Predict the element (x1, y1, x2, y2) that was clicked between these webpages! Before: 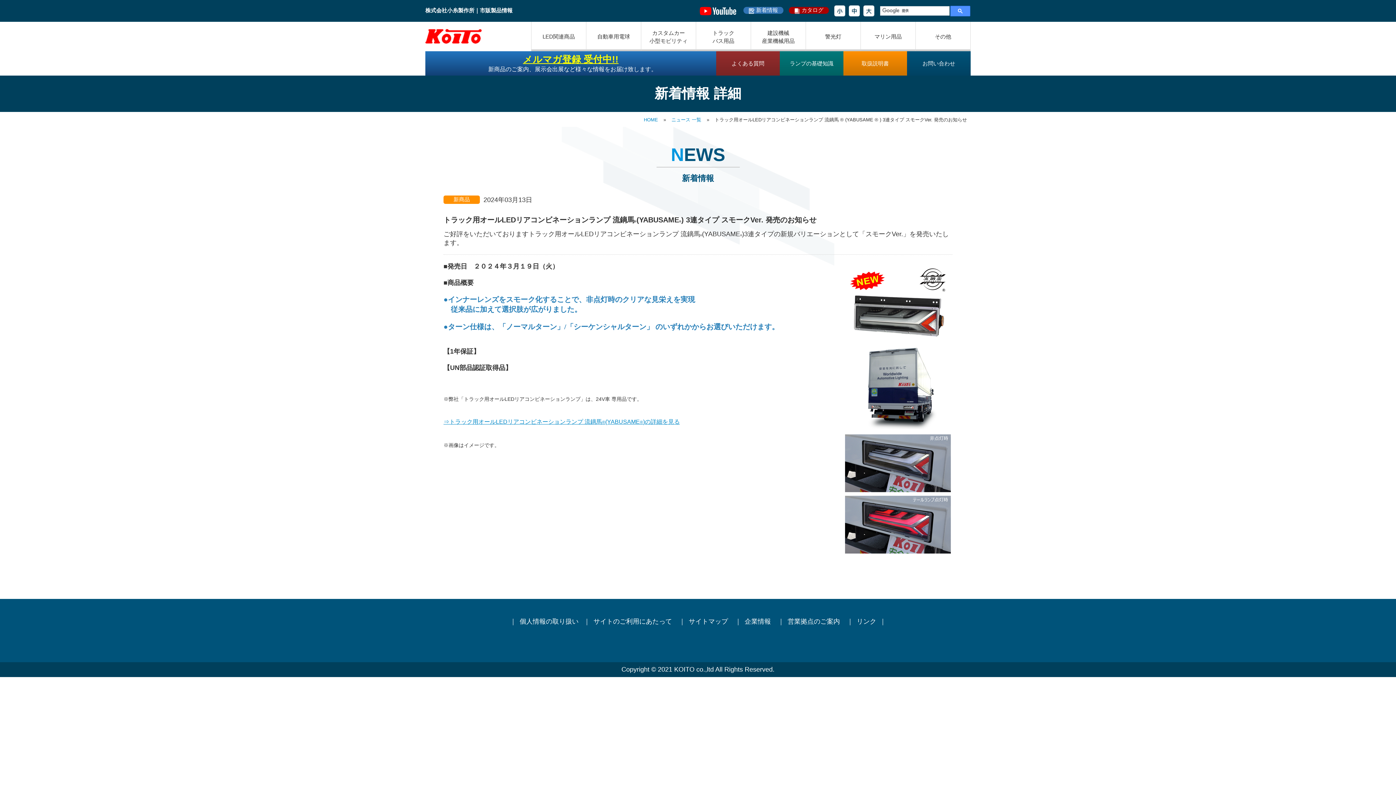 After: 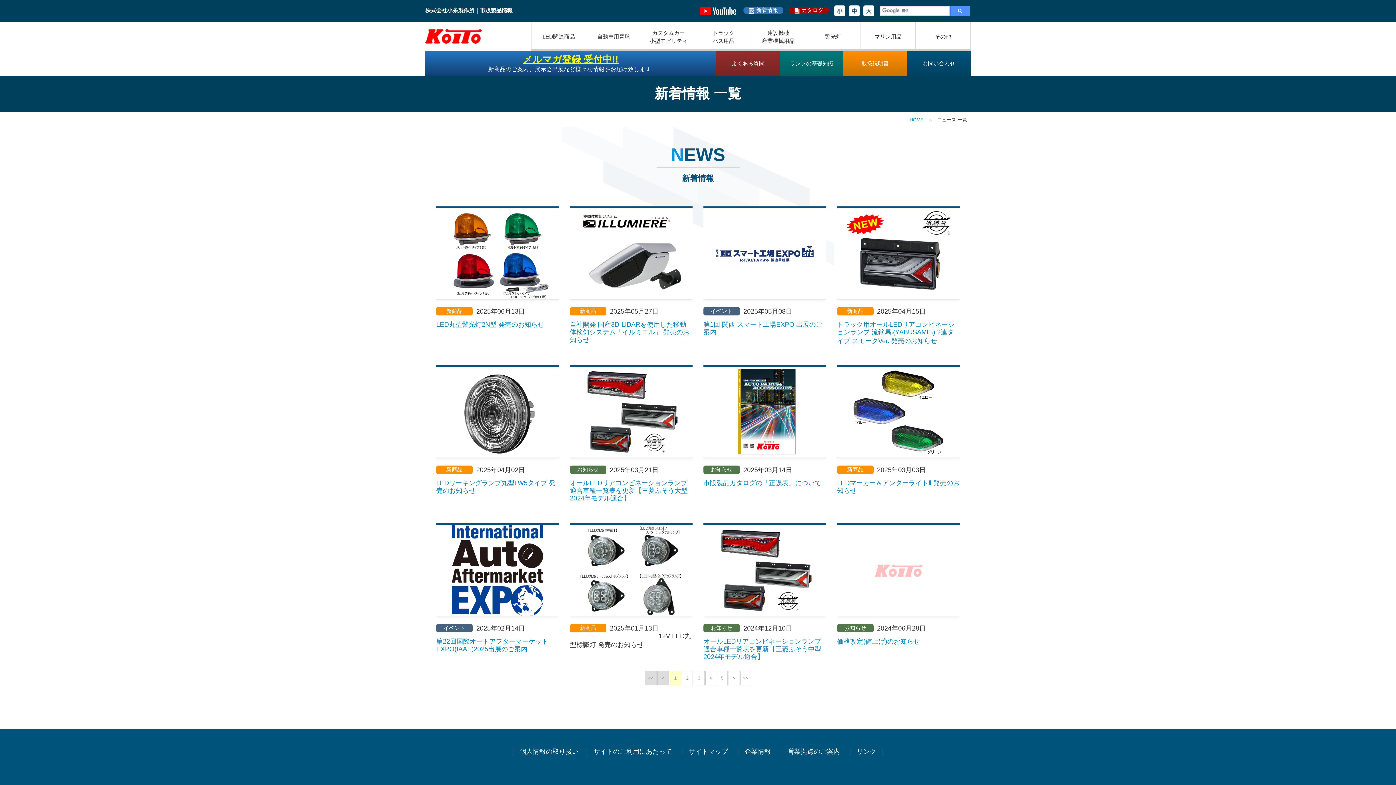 Action: bbox: (671, 117, 701, 122) label: ニュース 一覧